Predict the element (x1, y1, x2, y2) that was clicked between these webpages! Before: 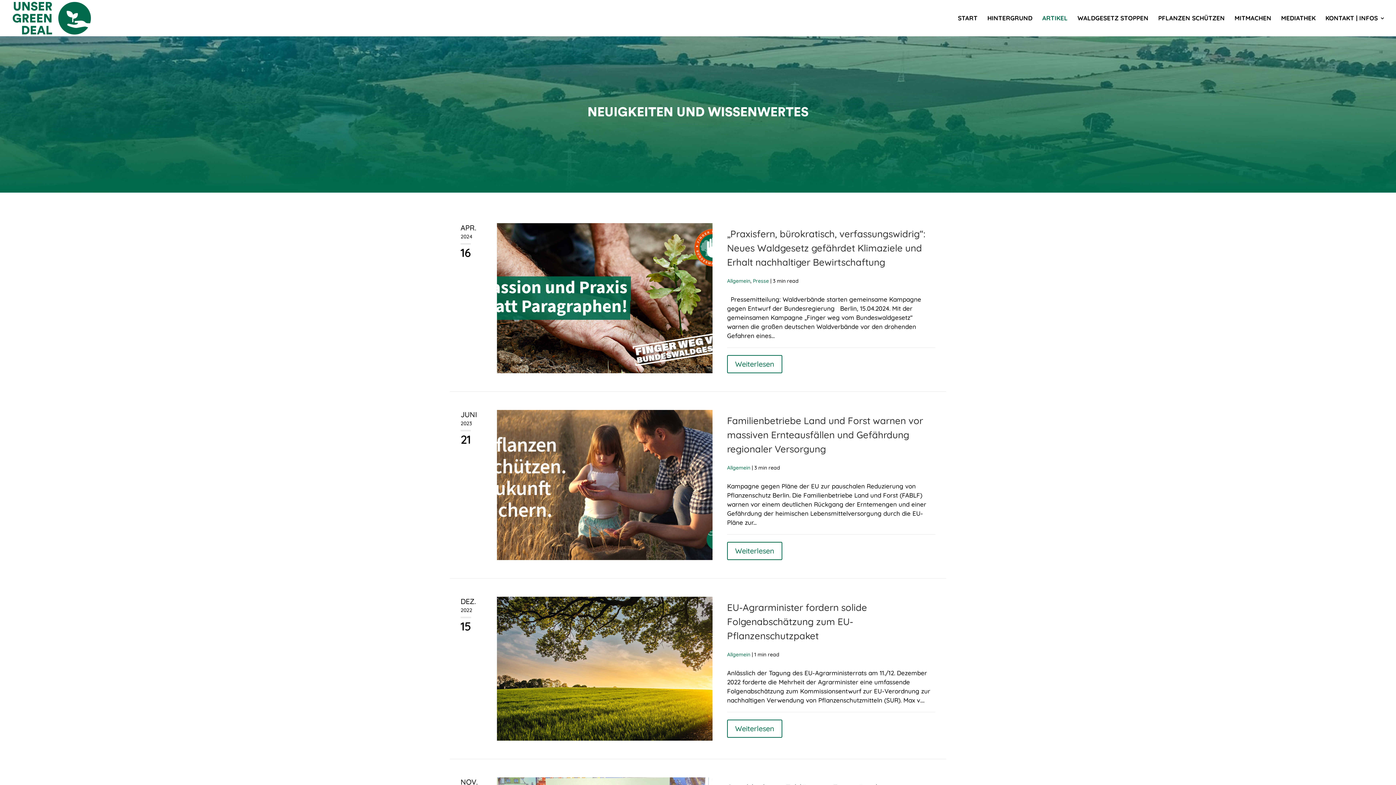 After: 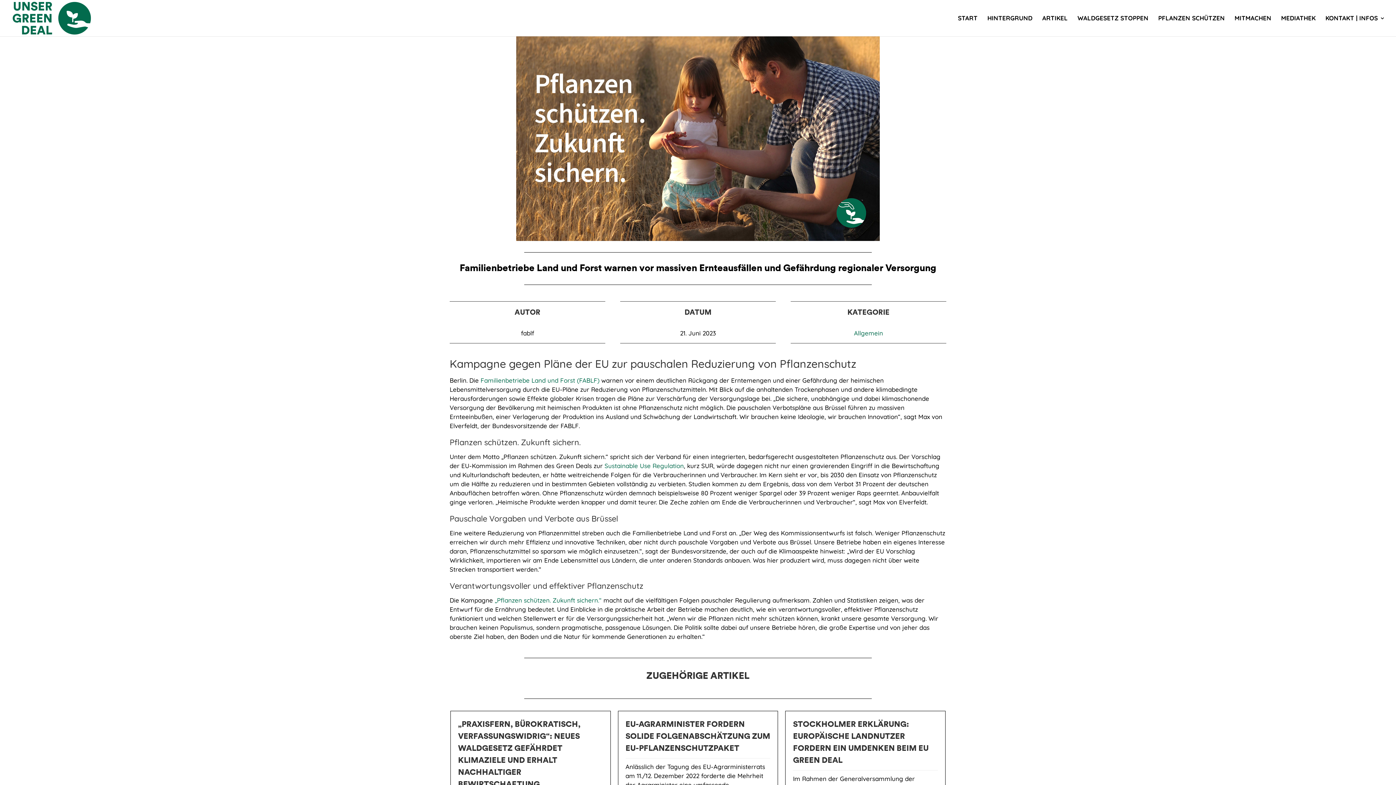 Action: bbox: (497, 410, 712, 560)